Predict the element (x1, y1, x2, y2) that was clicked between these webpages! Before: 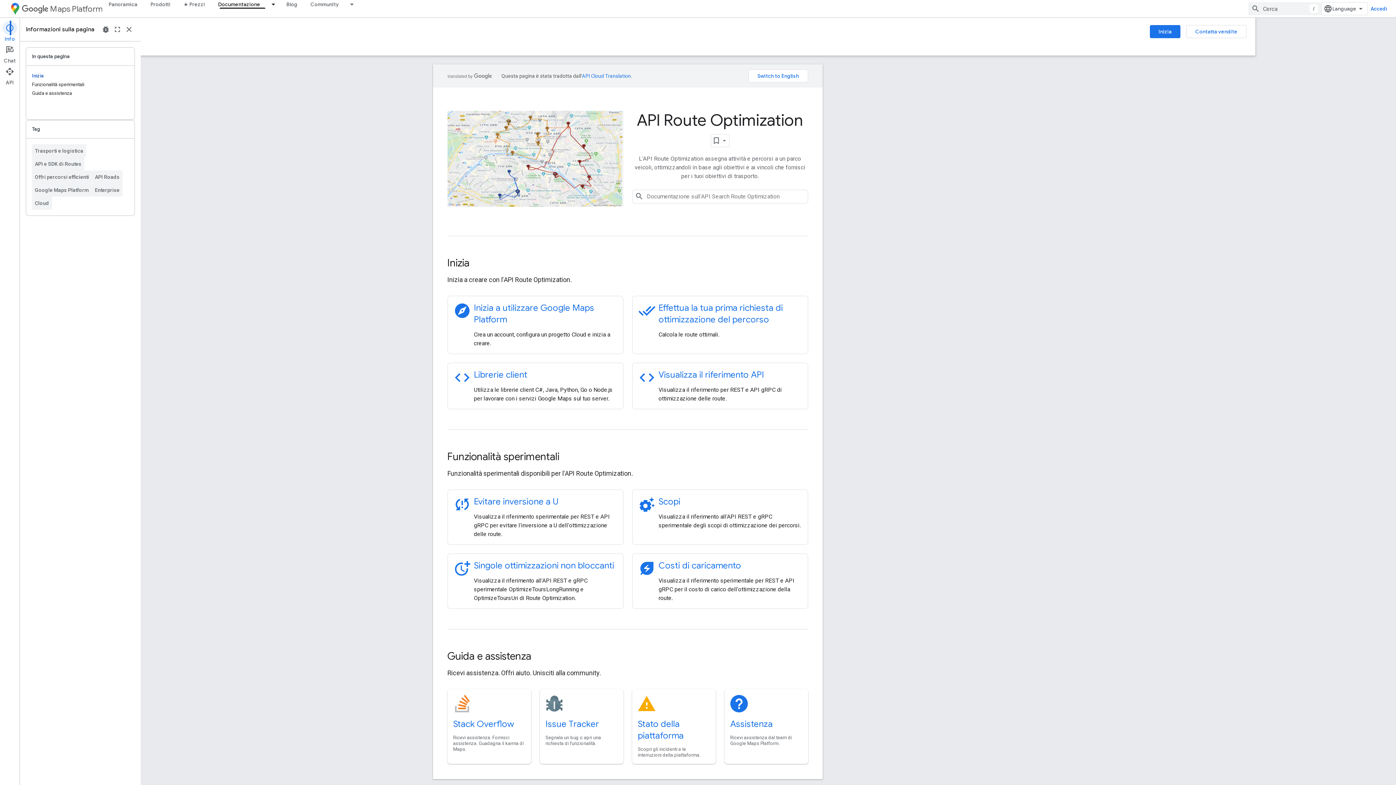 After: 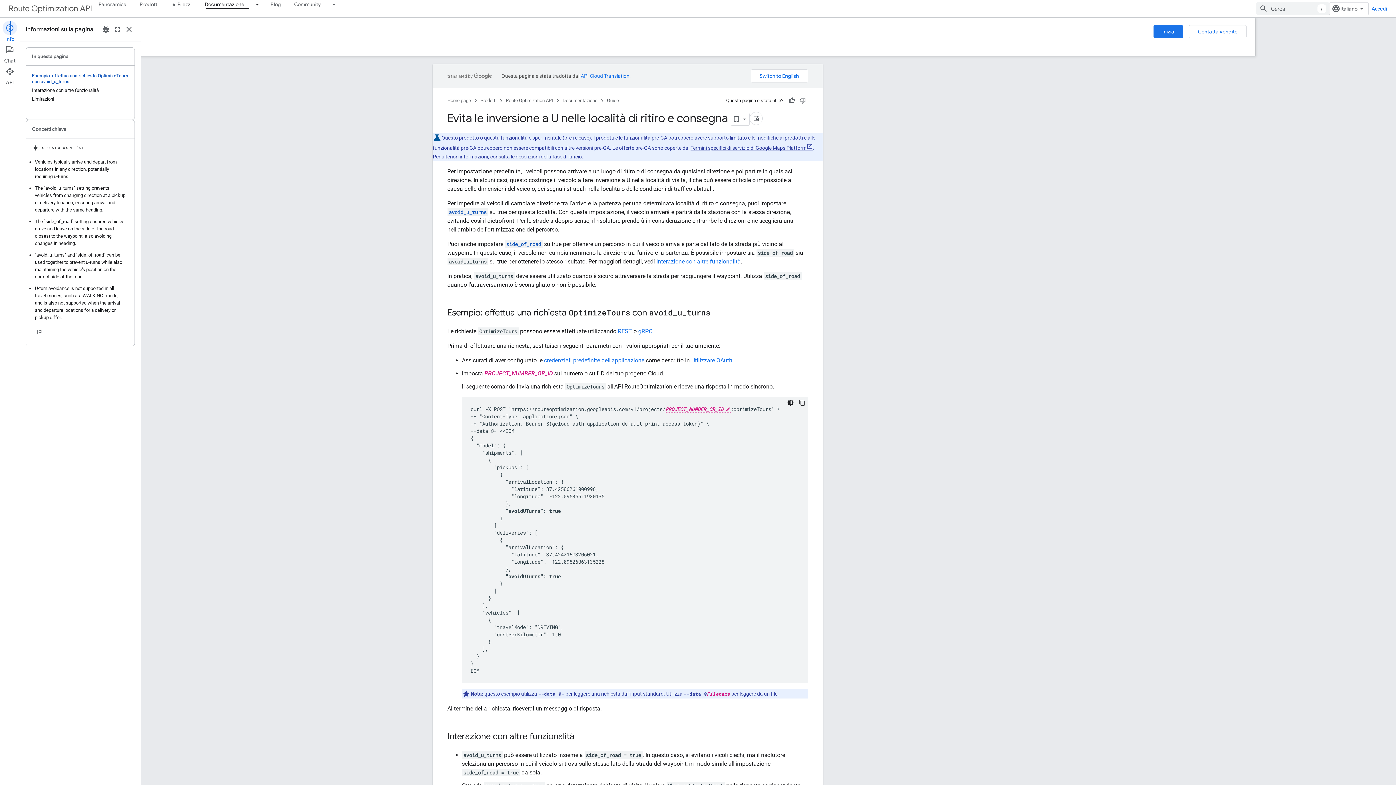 Action: label: Evitare inversione a U bbox: (474, 496, 559, 507)